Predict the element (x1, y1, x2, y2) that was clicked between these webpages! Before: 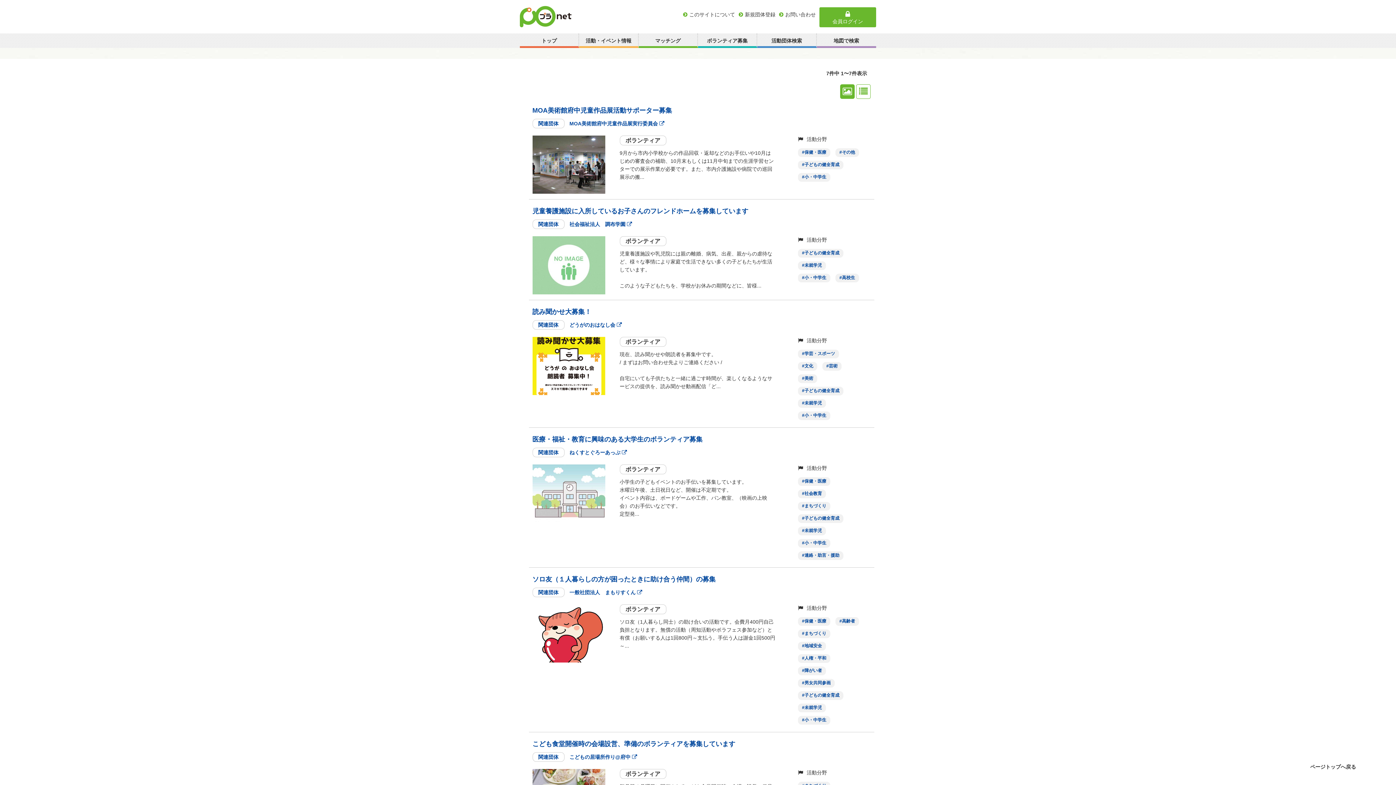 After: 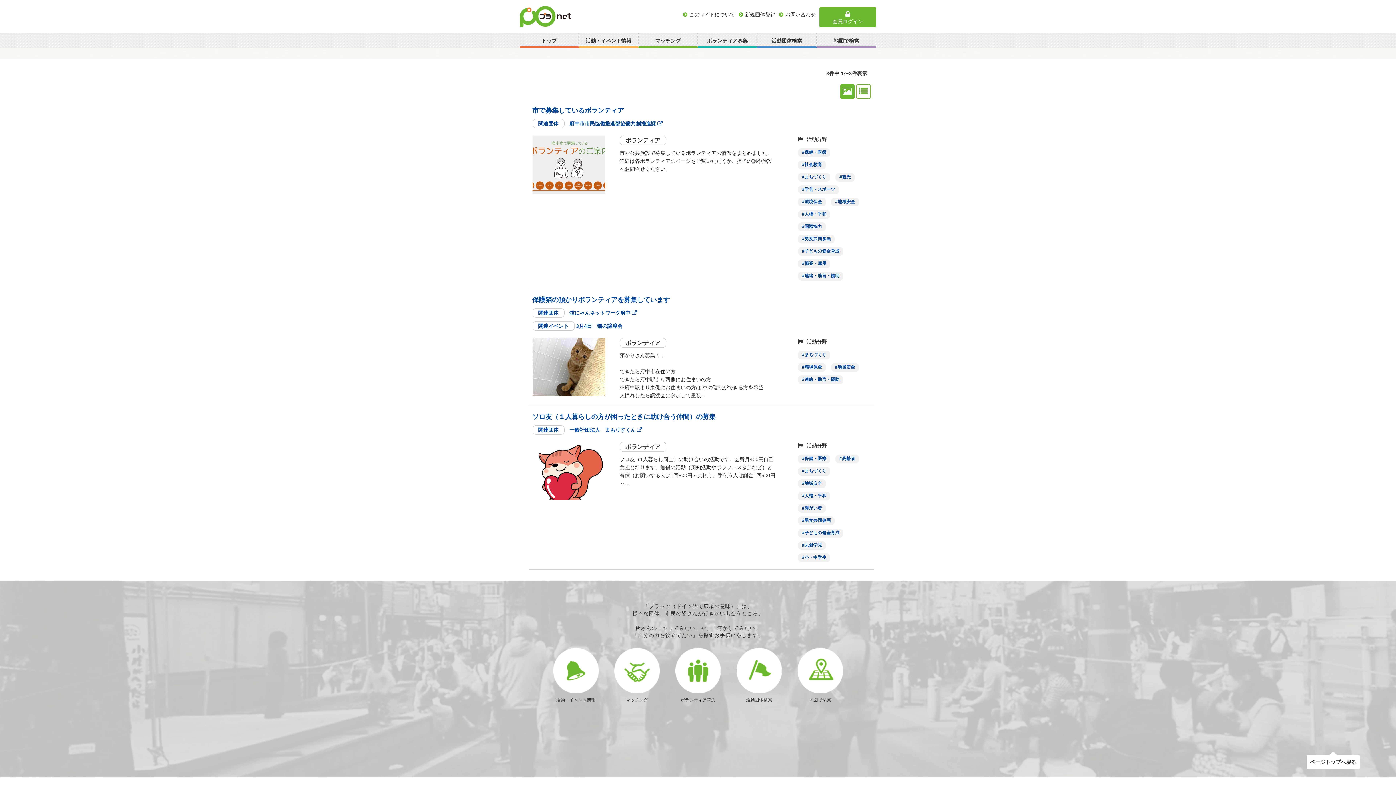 Action: bbox: (798, 642, 829, 648) label: 地域安全